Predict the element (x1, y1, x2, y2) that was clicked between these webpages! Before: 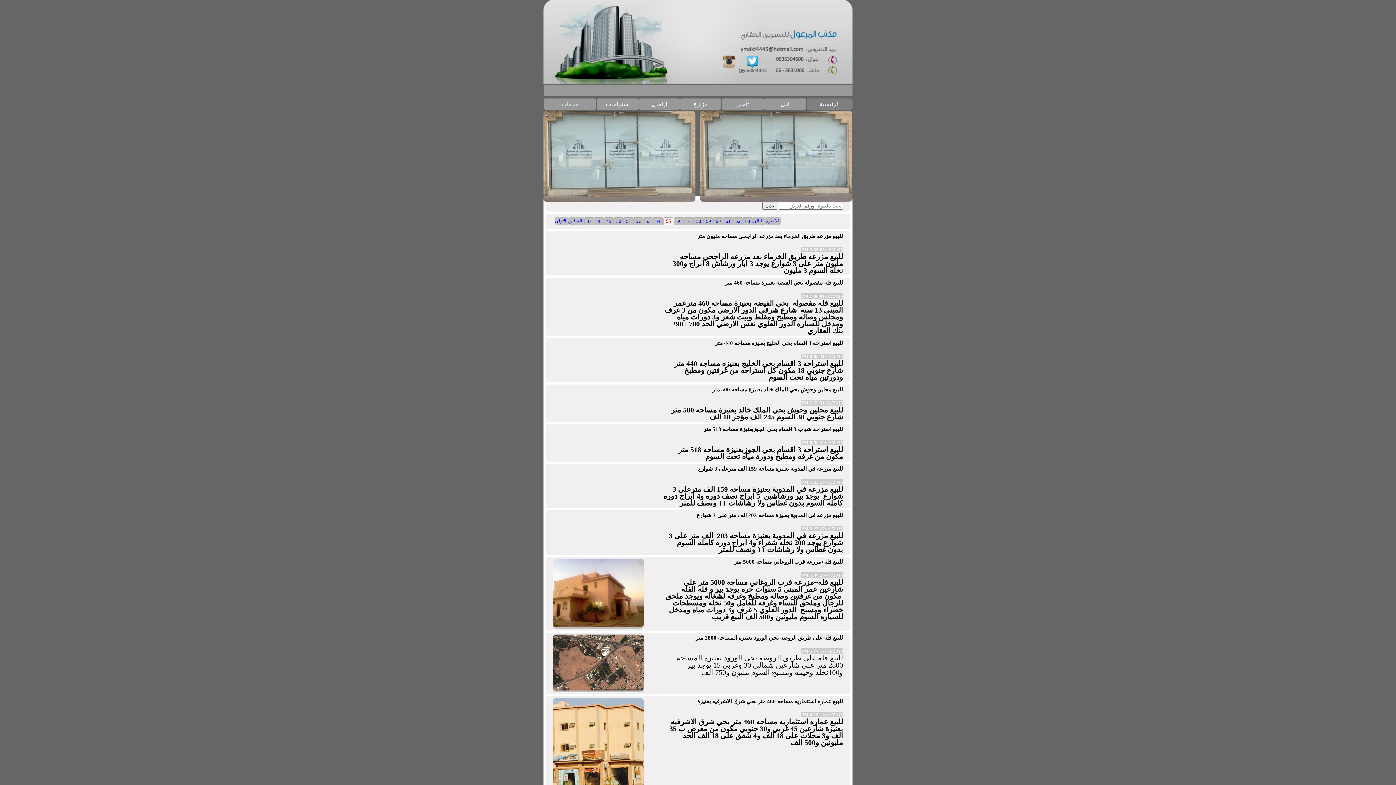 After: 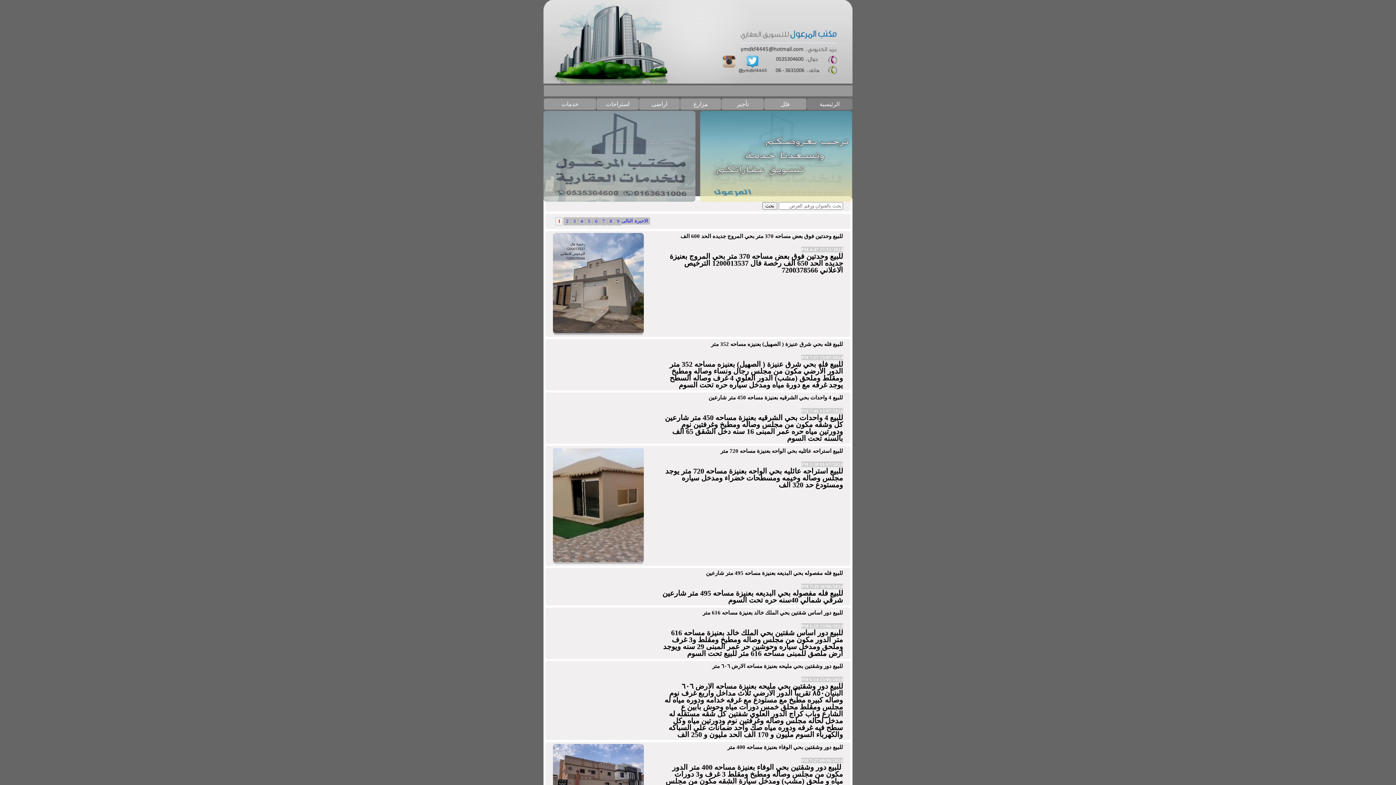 Action: bbox: (806, 98, 852, 109) label: الرئيسية